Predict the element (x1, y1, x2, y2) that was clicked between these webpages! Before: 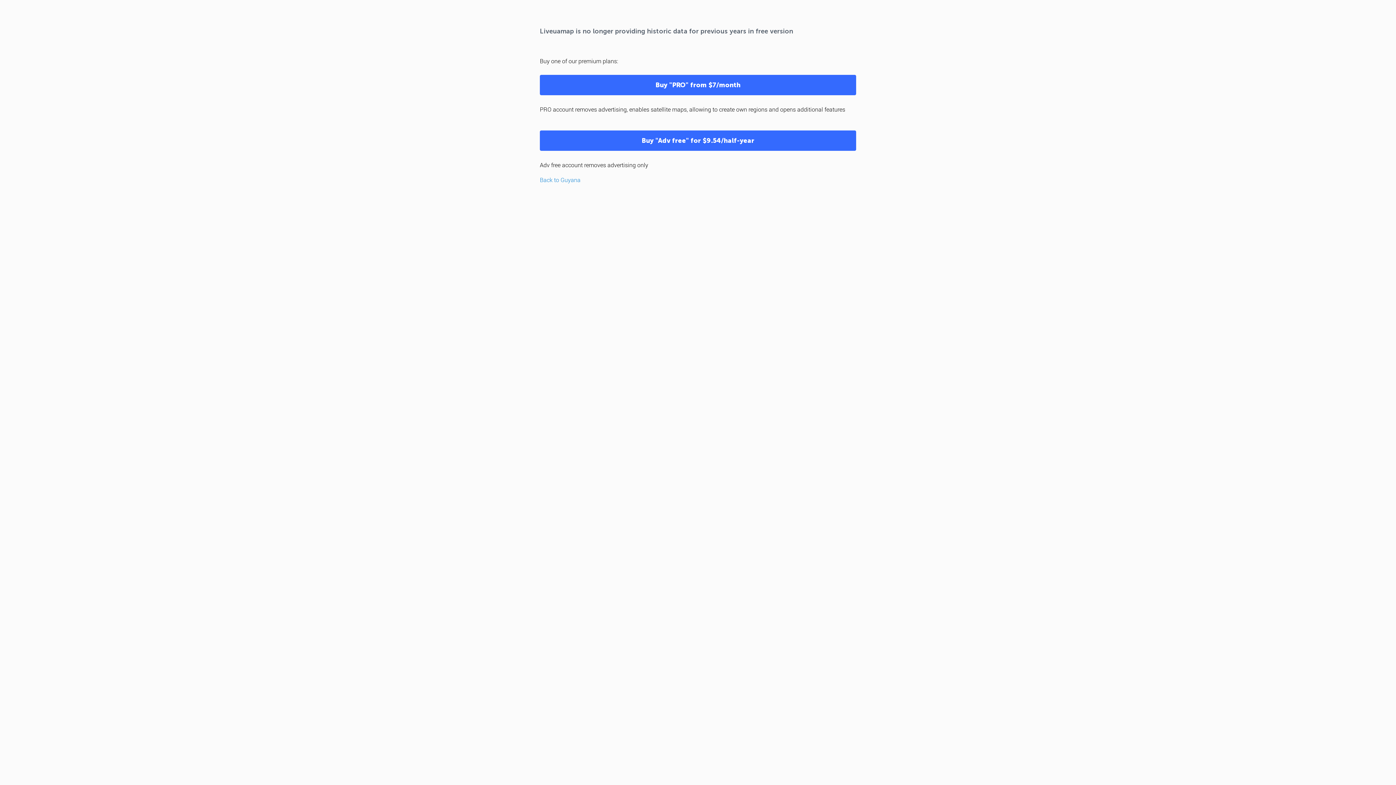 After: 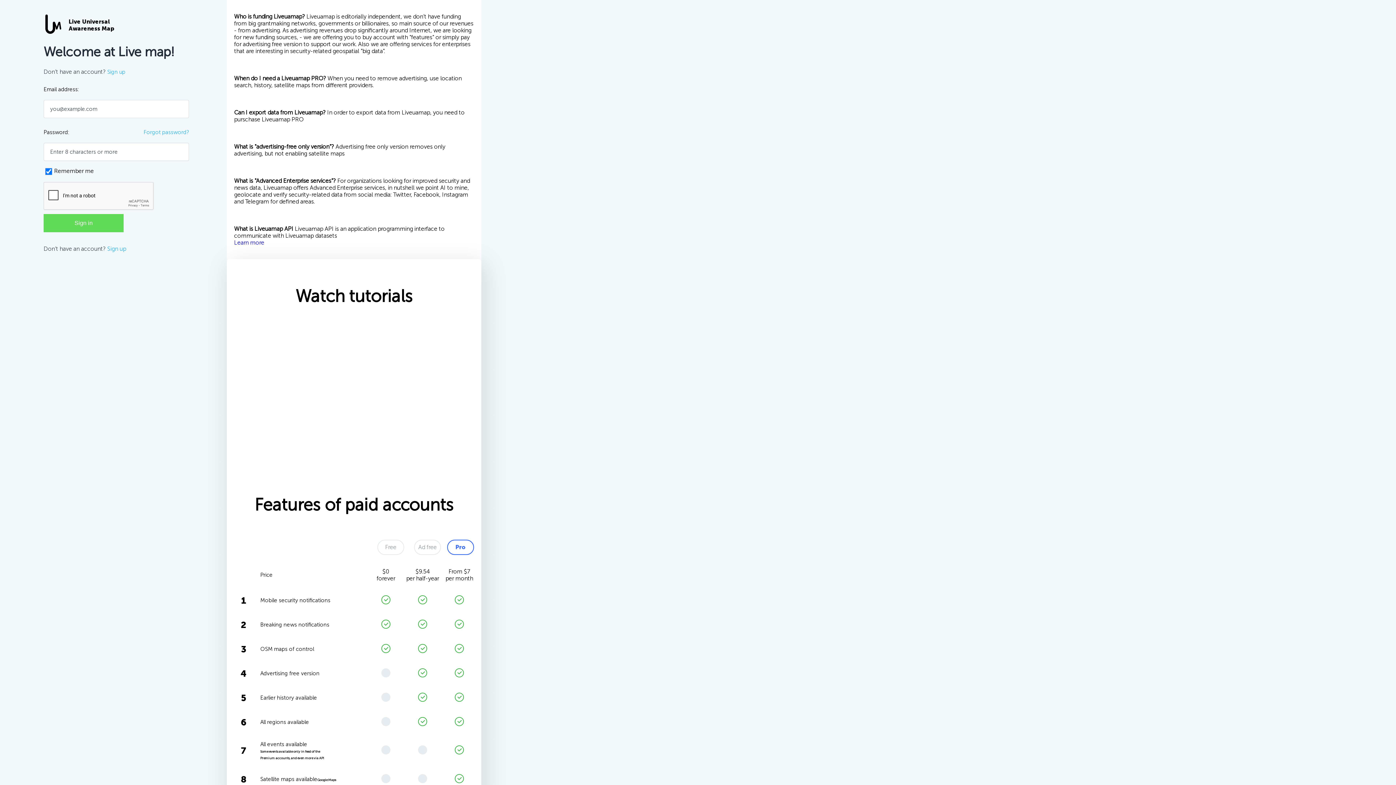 Action: label: Buy "PRO" from $7/month bbox: (540, 74, 856, 95)